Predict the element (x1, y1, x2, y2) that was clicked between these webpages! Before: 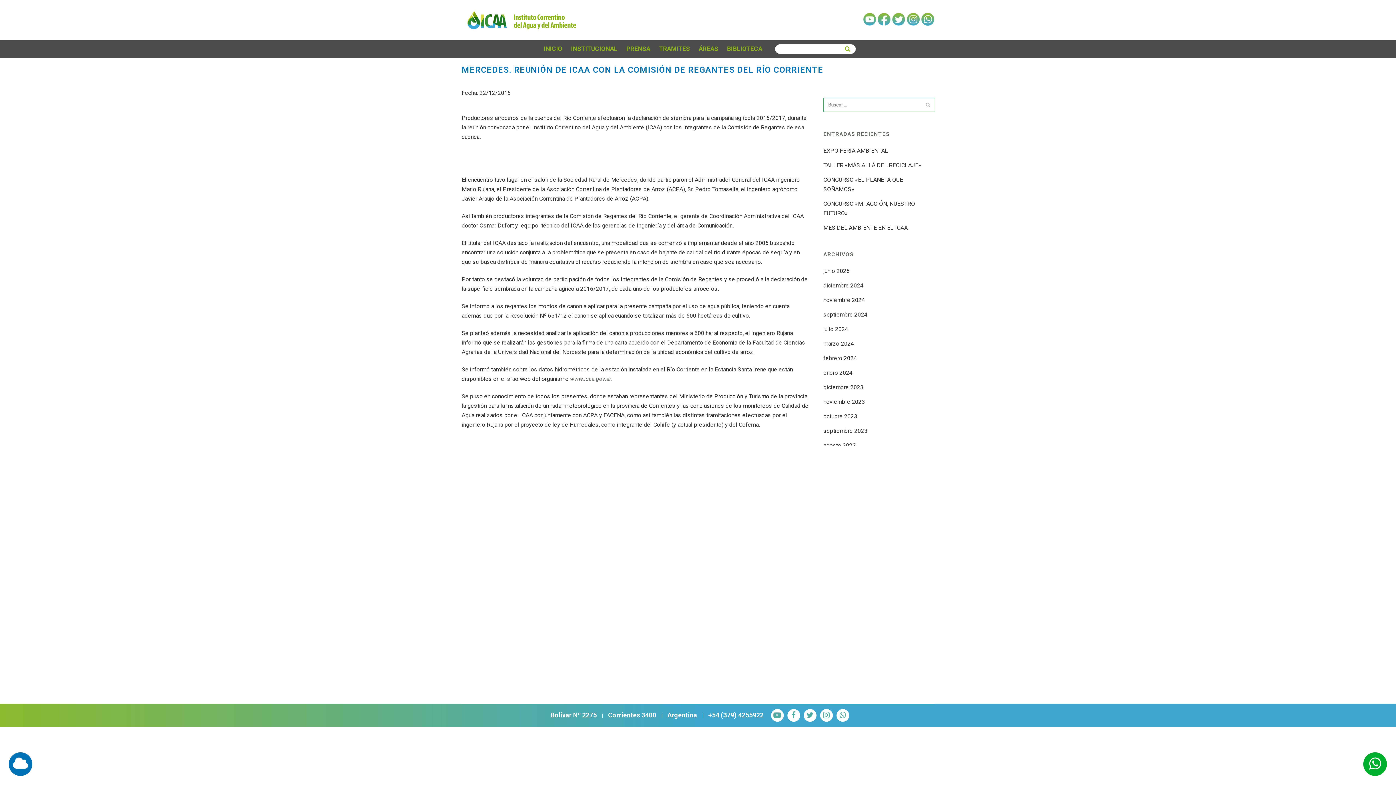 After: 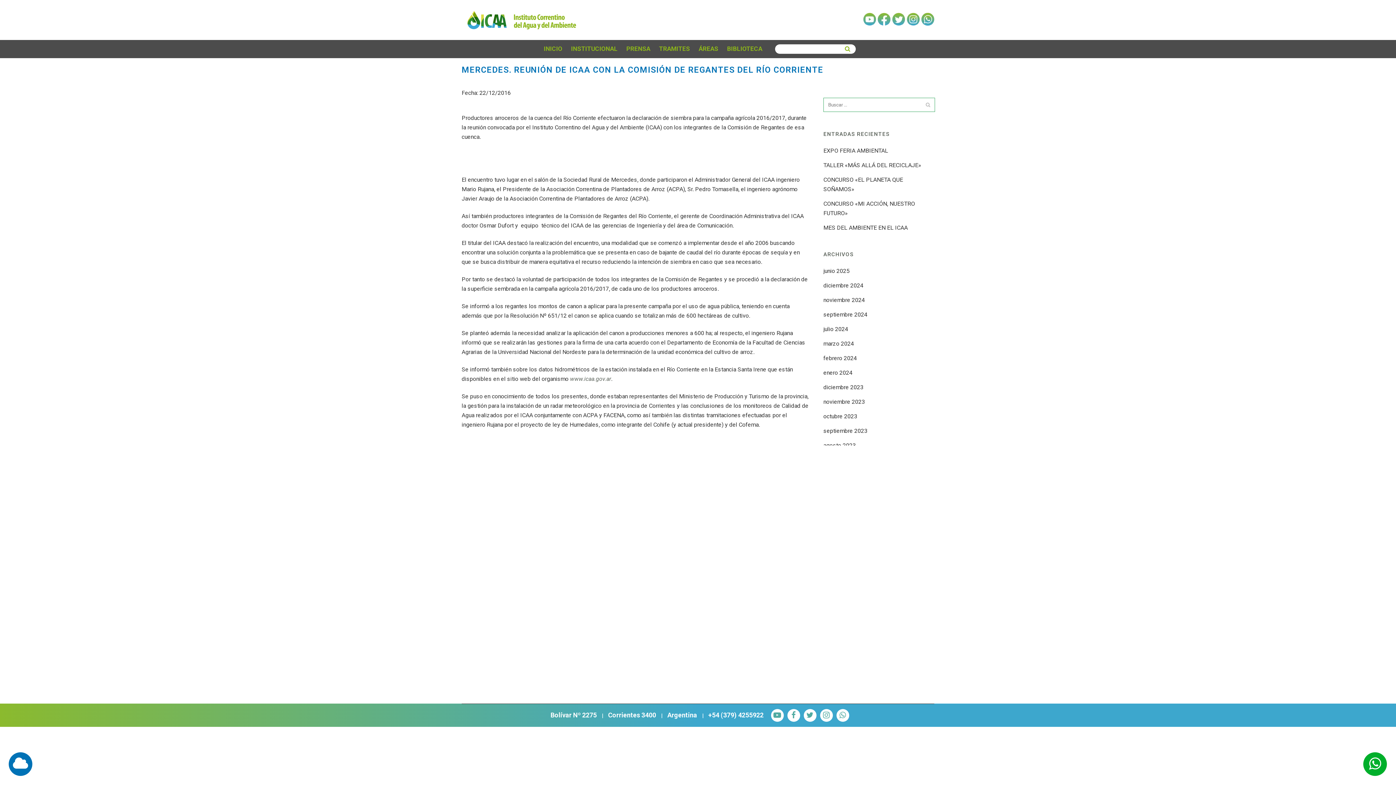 Action: bbox: (785, 709, 802, 722)